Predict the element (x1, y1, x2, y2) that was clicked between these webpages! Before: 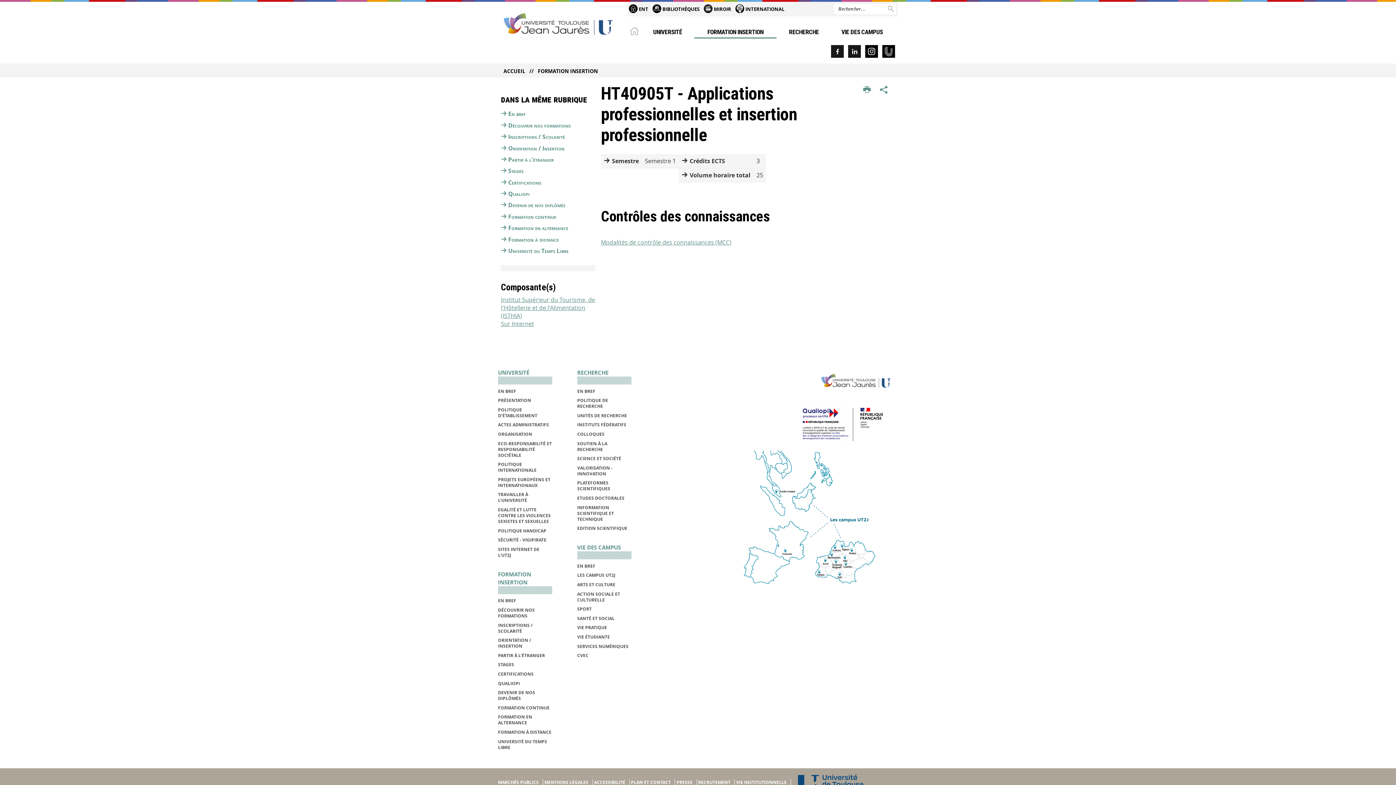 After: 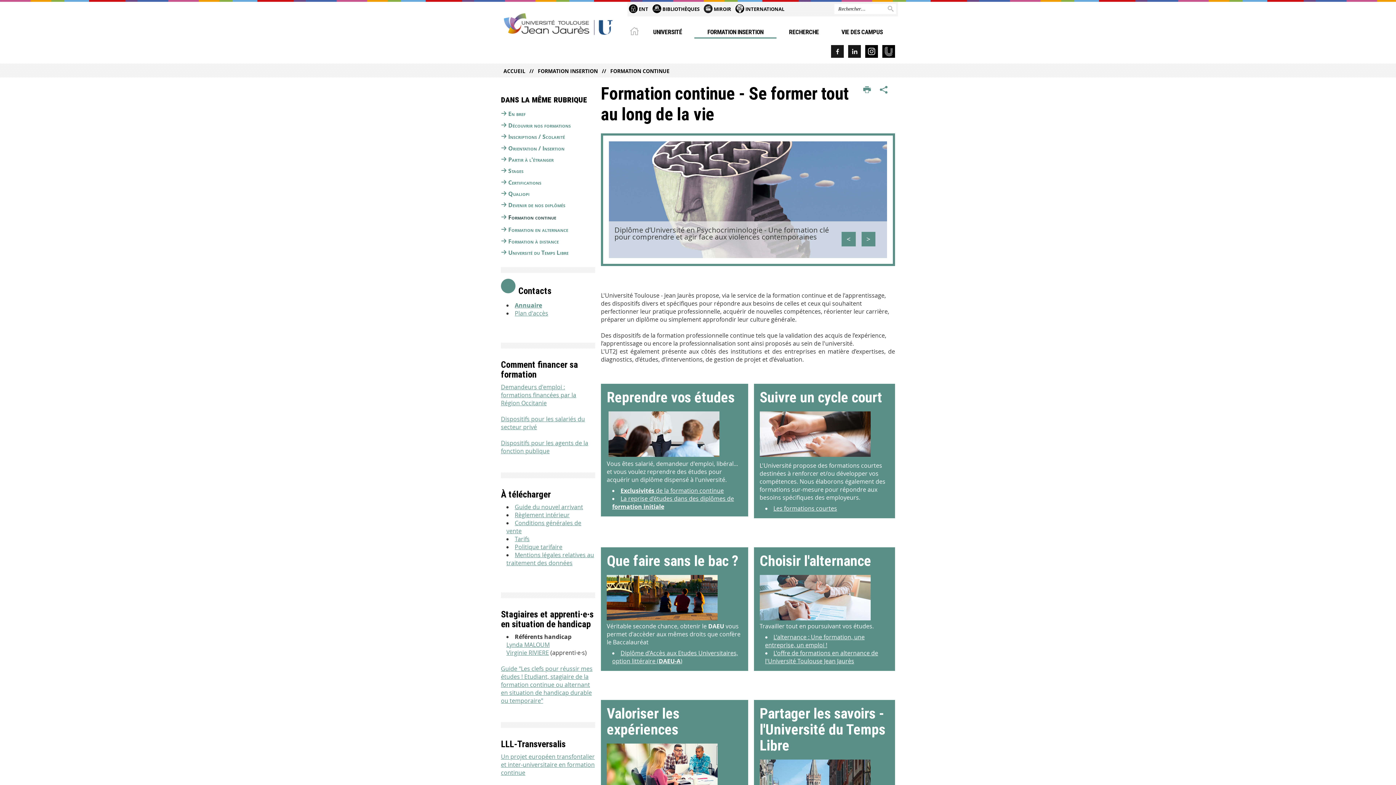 Action: bbox: (498, 704, 549, 711) label: FORMATION CONTINUE